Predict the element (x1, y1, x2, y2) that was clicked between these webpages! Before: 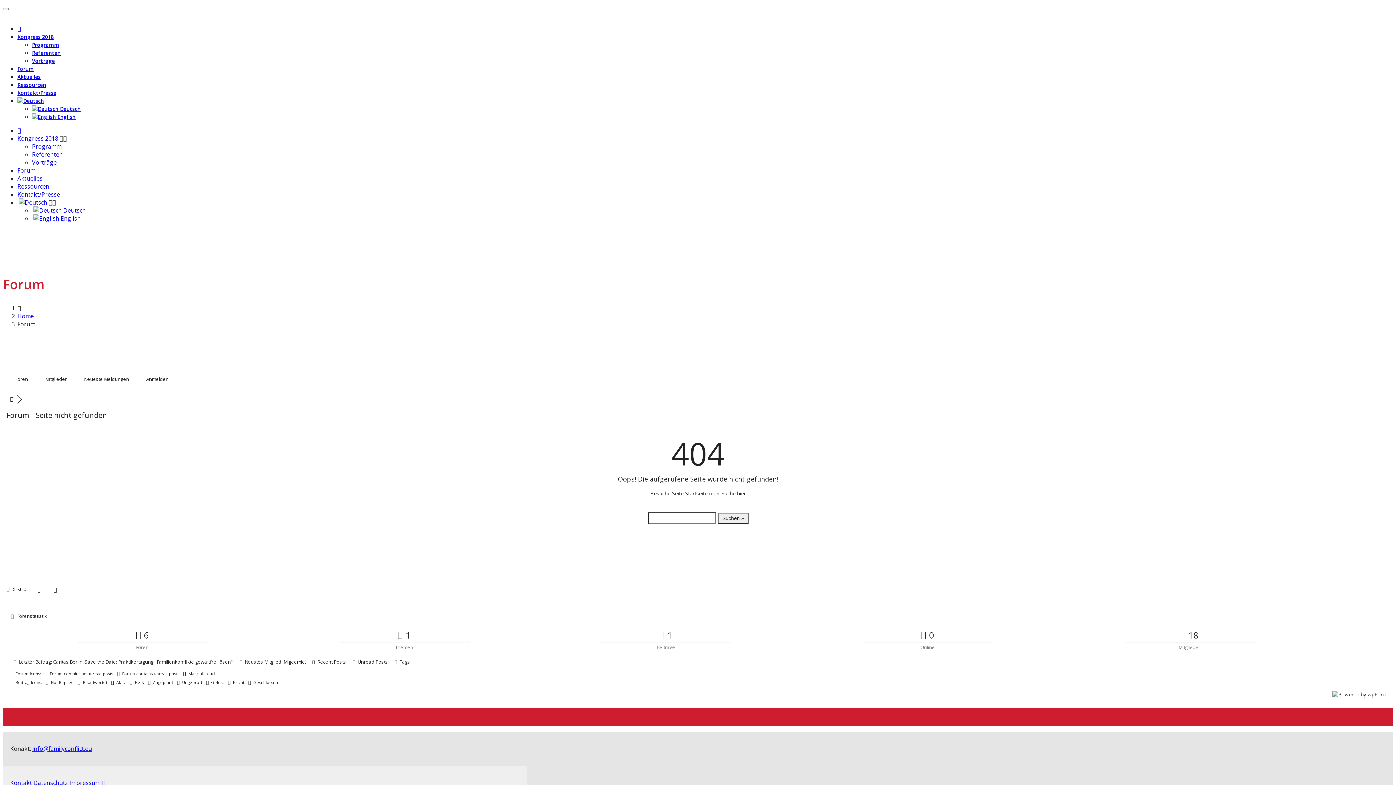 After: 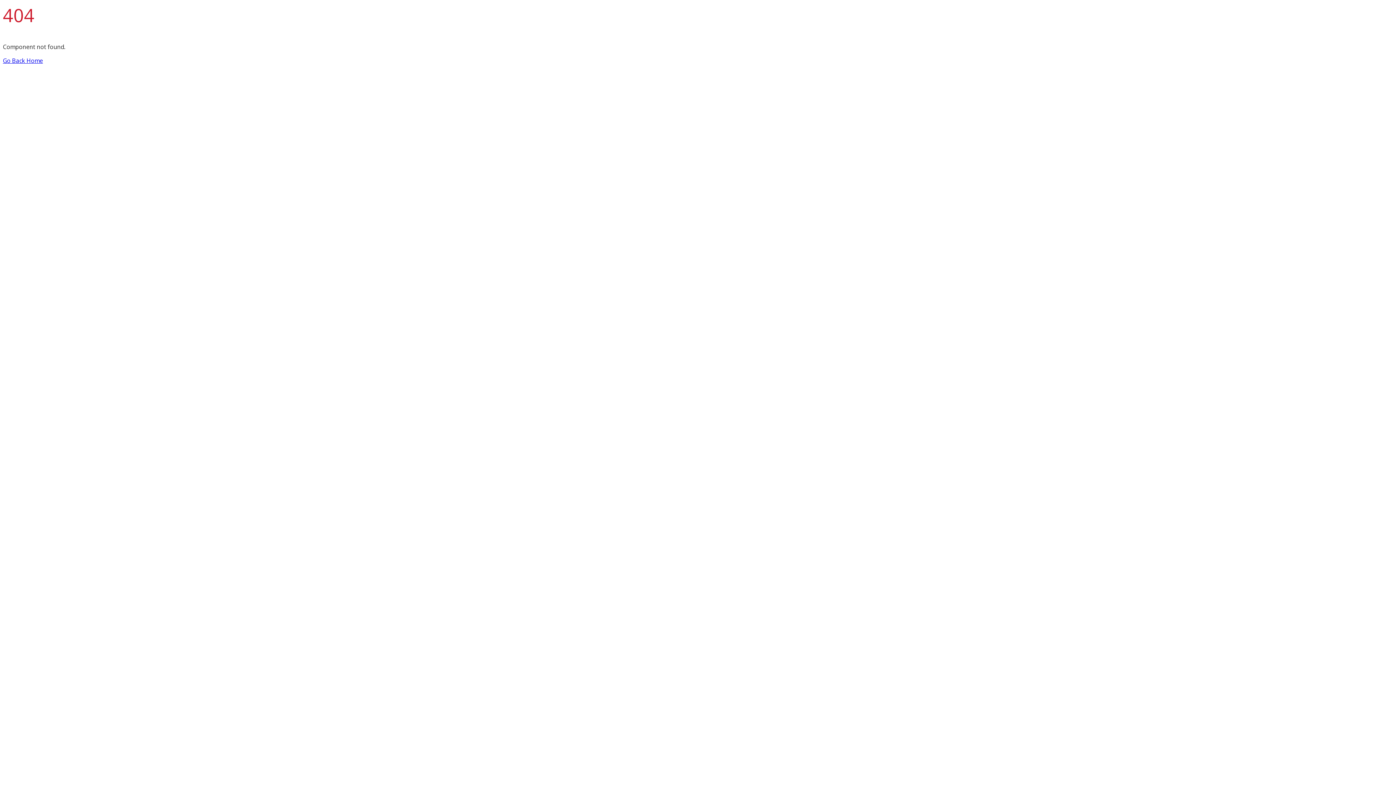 Action: bbox: (101, 779, 105, 787)